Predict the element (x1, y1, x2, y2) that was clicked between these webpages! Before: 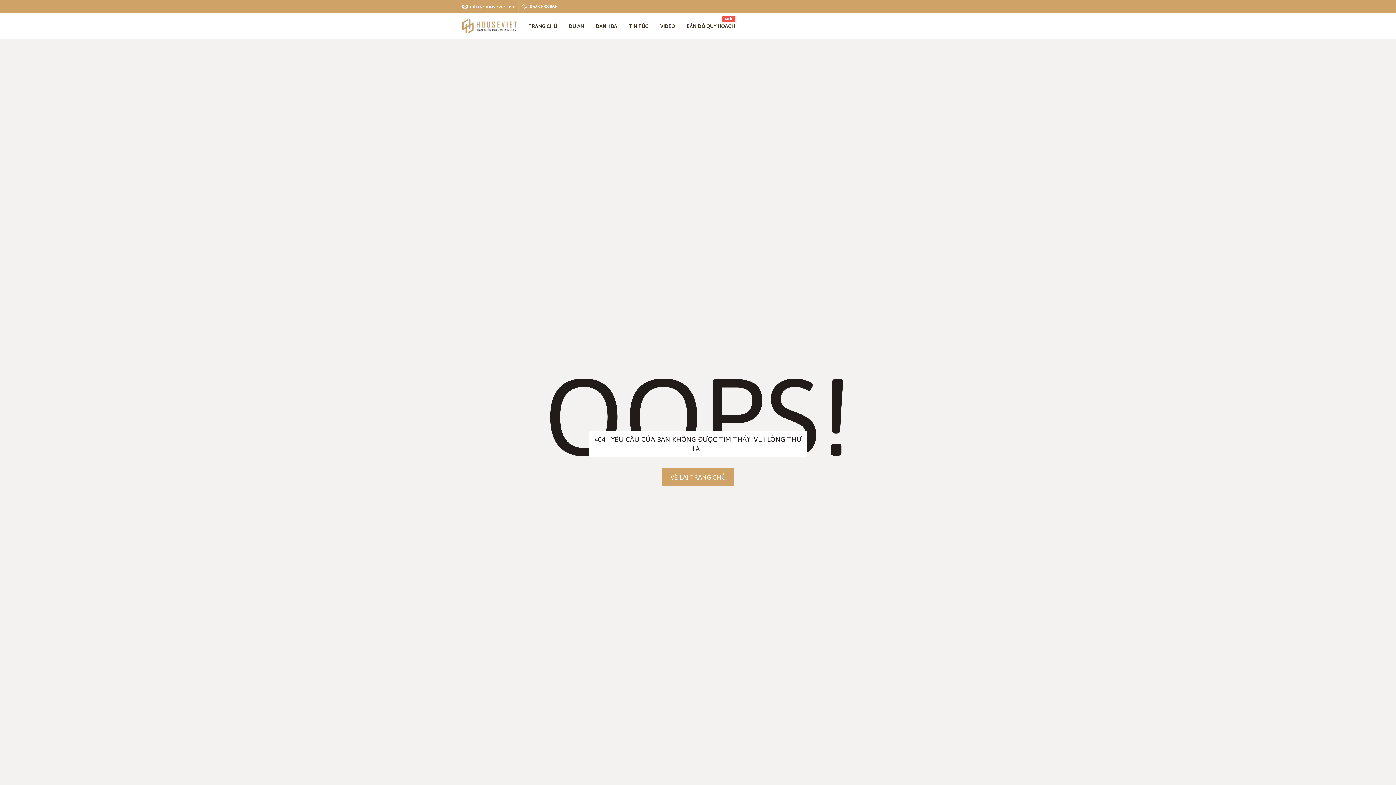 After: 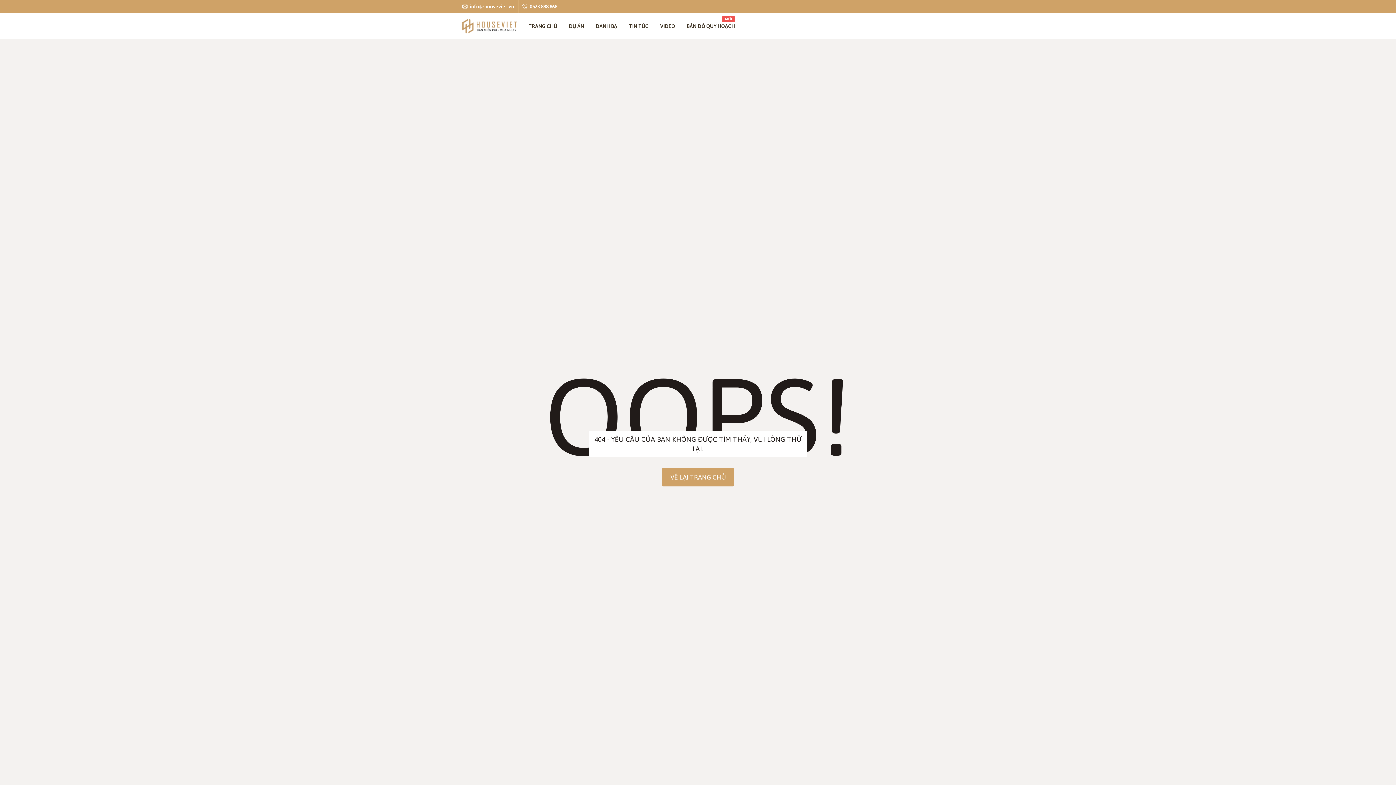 Action: label: info@houseviet.vn bbox: (462, 0, 514, 13)